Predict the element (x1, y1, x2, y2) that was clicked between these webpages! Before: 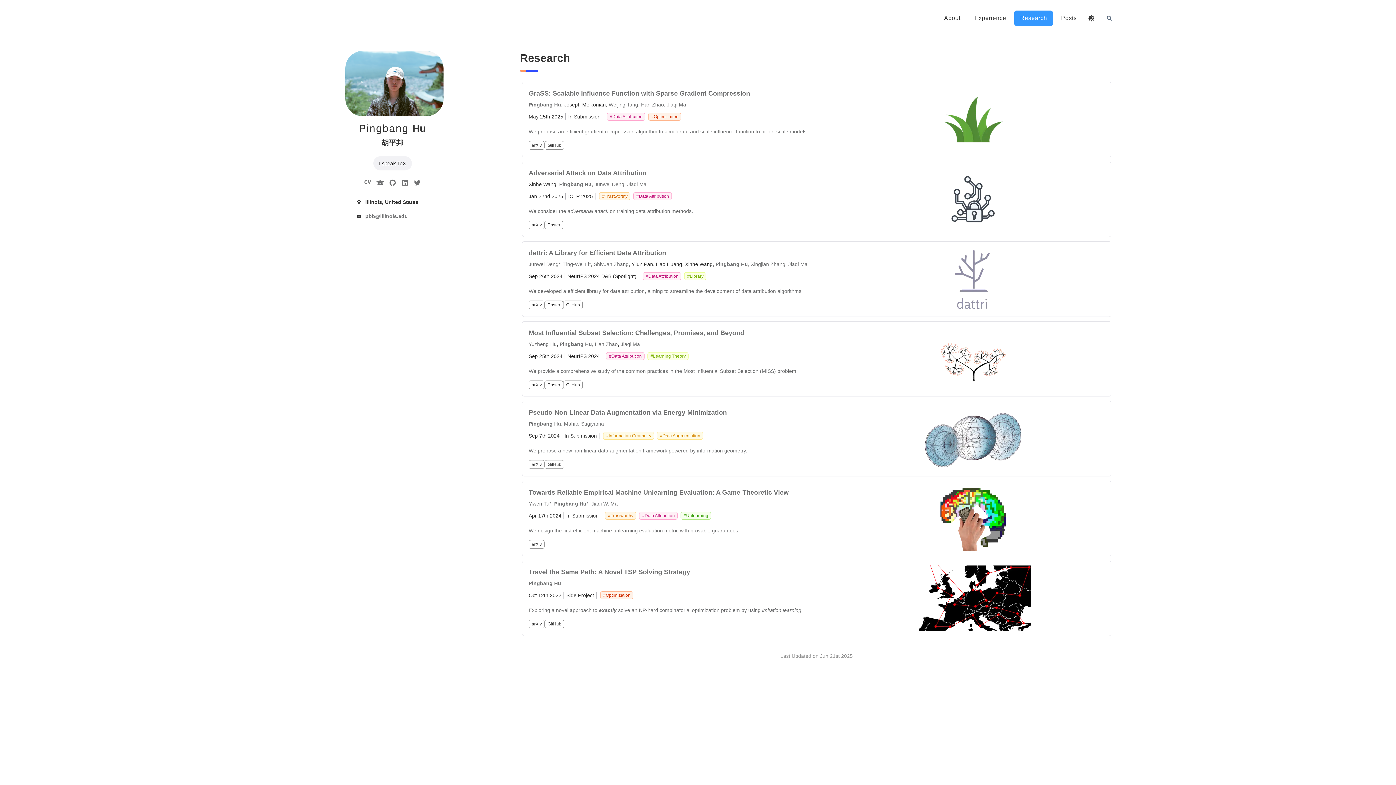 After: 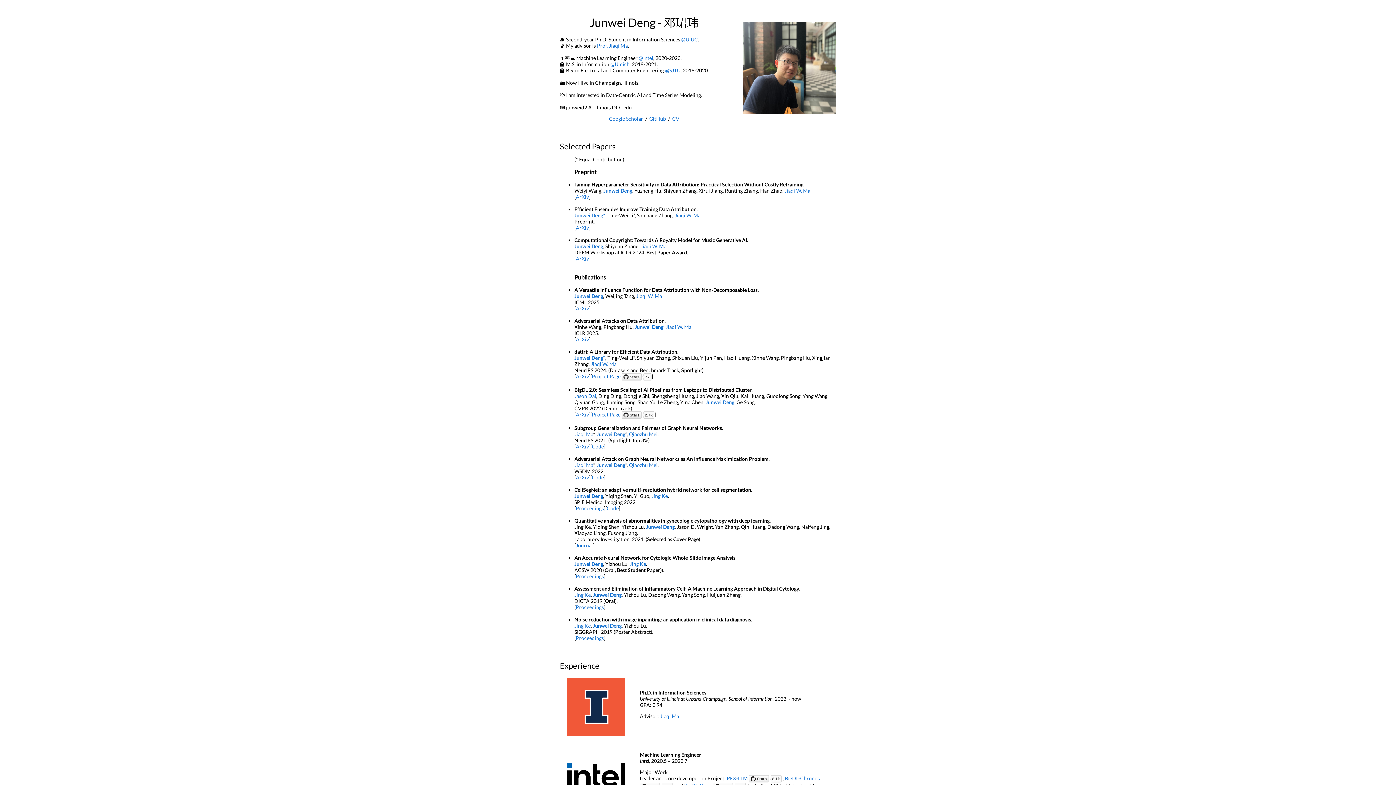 Action: label: Junwei Deng* bbox: (528, 261, 560, 267)